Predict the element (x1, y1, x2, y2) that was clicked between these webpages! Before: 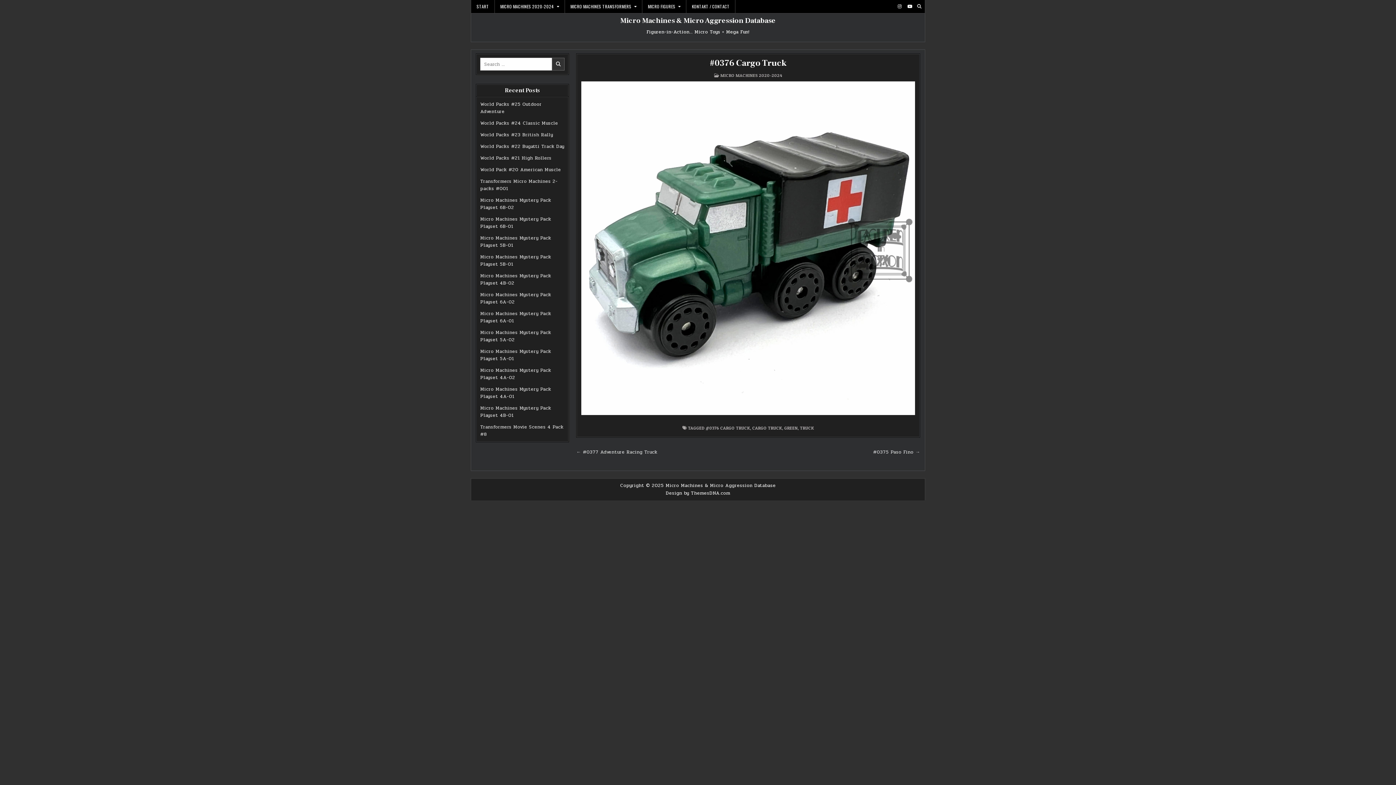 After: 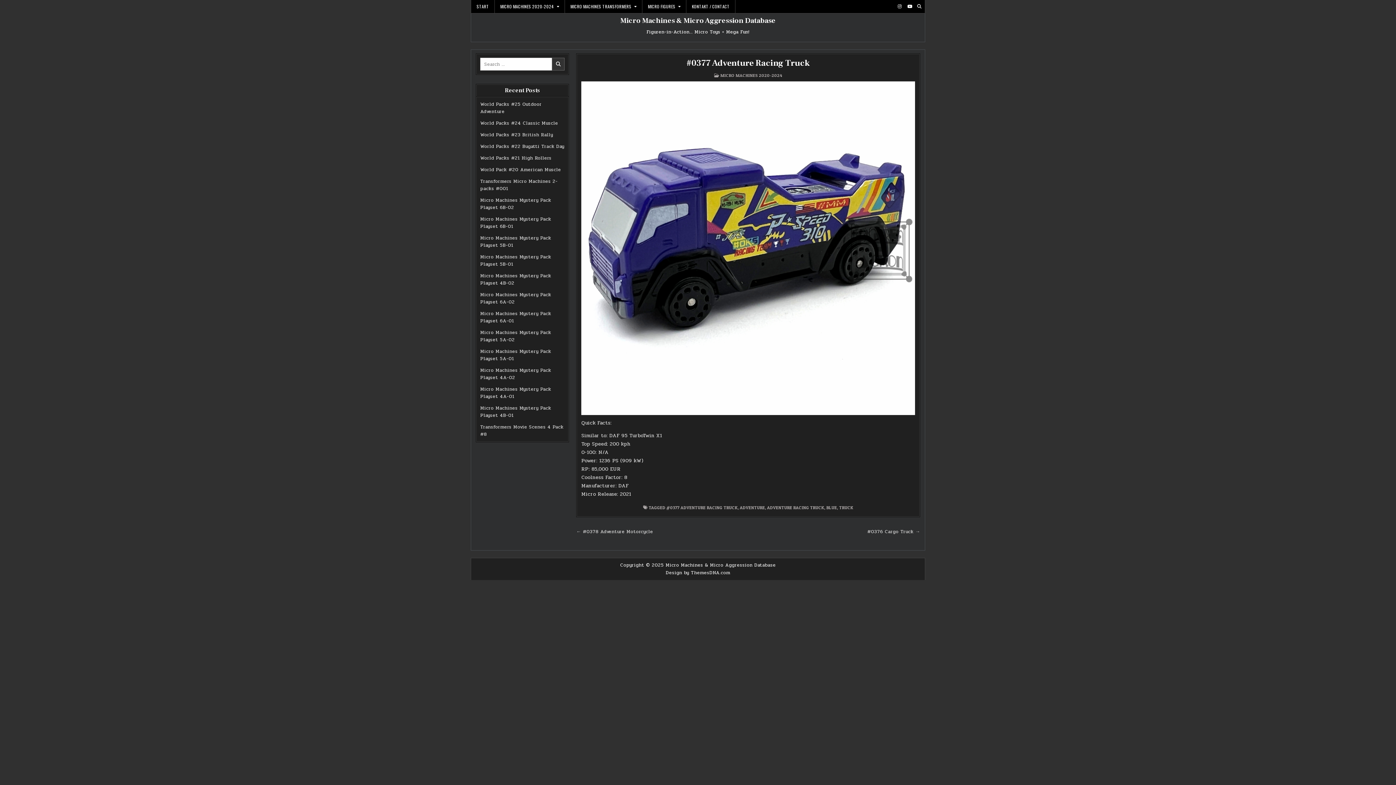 Action: label: ← #0377 Adventure Racing Truck bbox: (576, 448, 657, 455)